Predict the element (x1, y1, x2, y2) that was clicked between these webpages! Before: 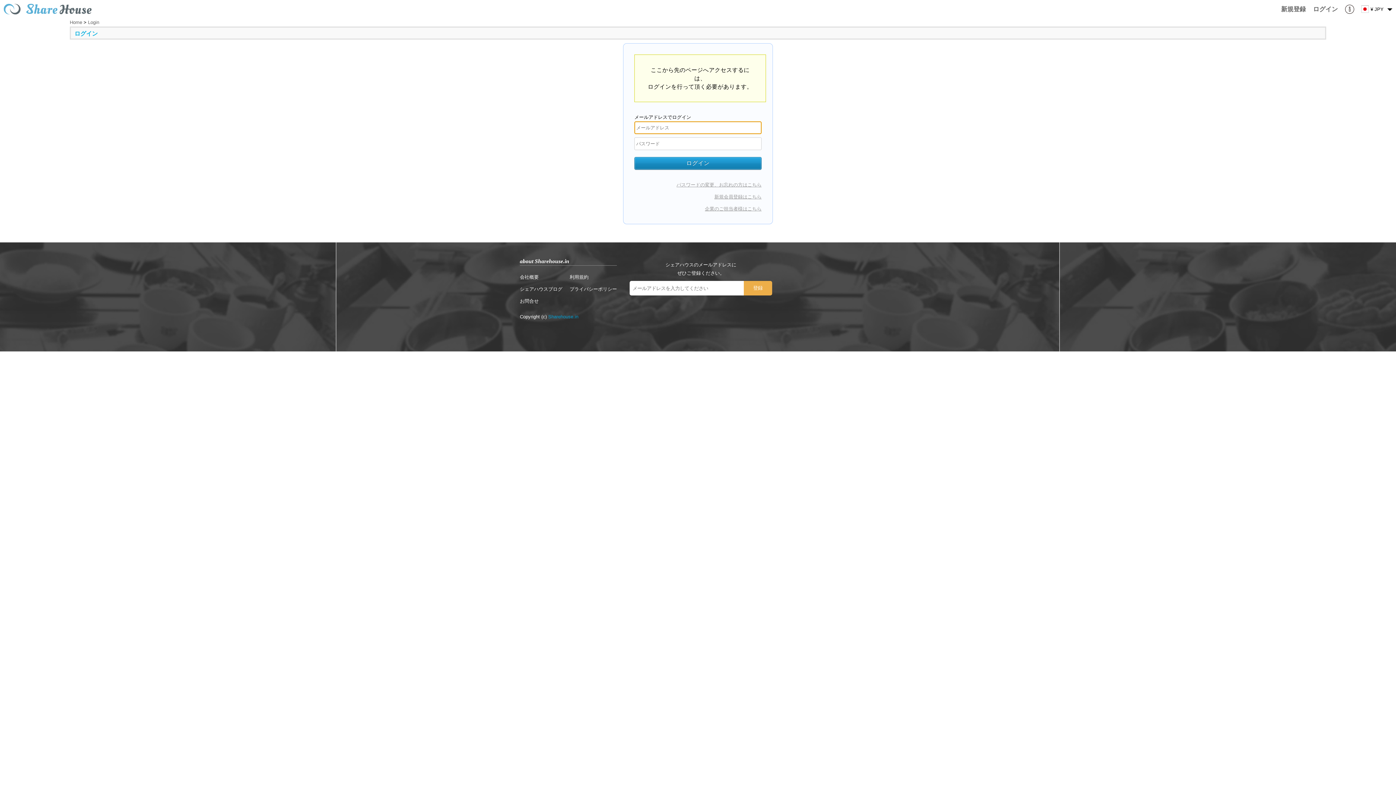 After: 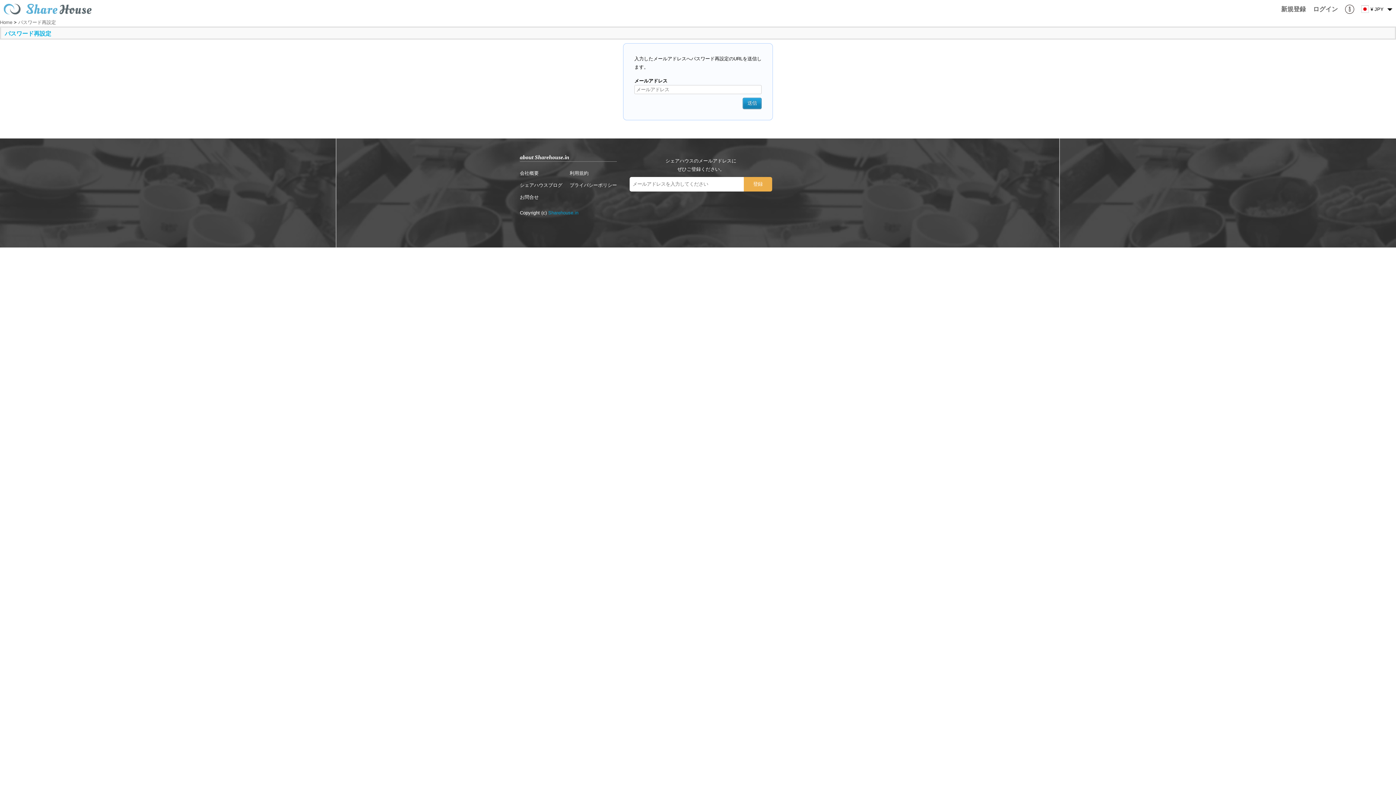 Action: bbox: (676, 182, 761, 187) label: パスワードの変更、お忘れの方はこちら